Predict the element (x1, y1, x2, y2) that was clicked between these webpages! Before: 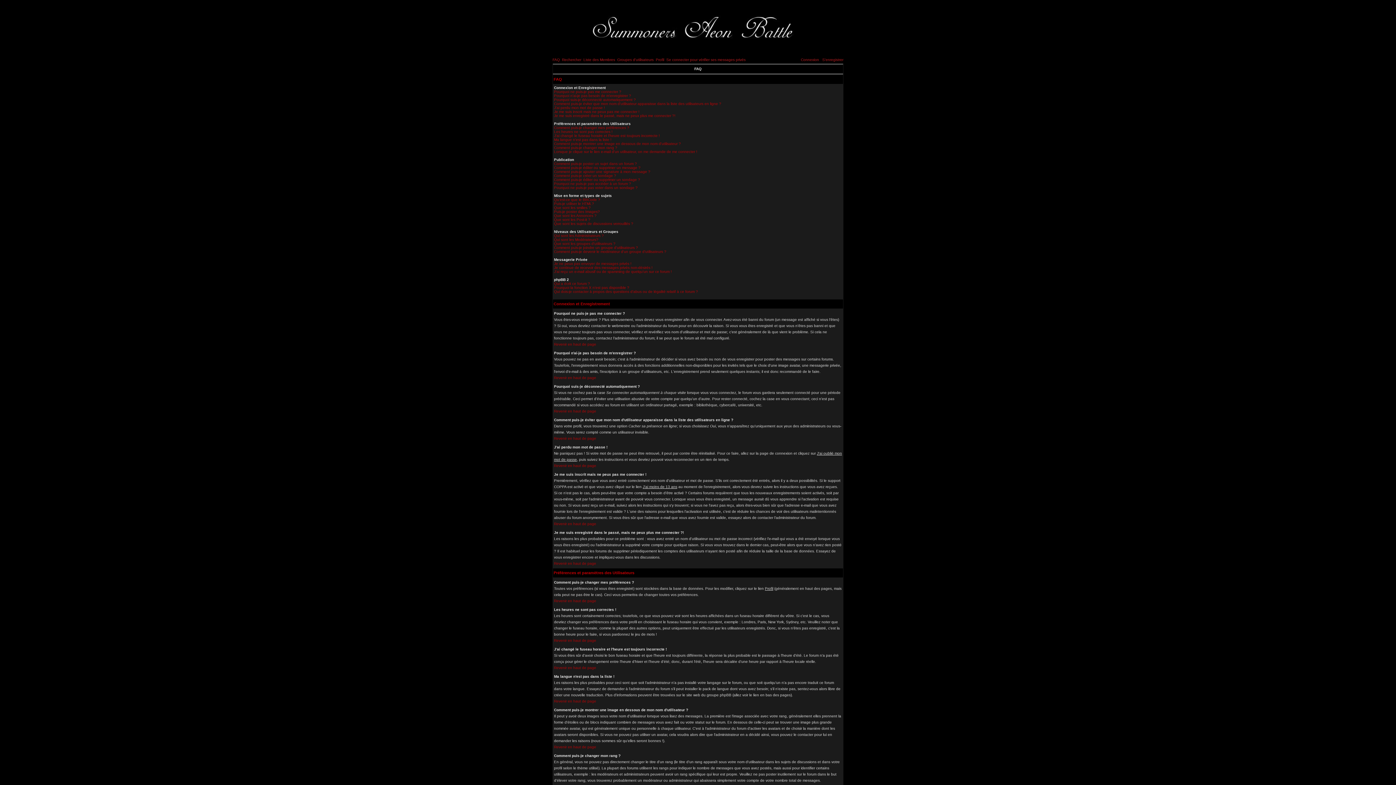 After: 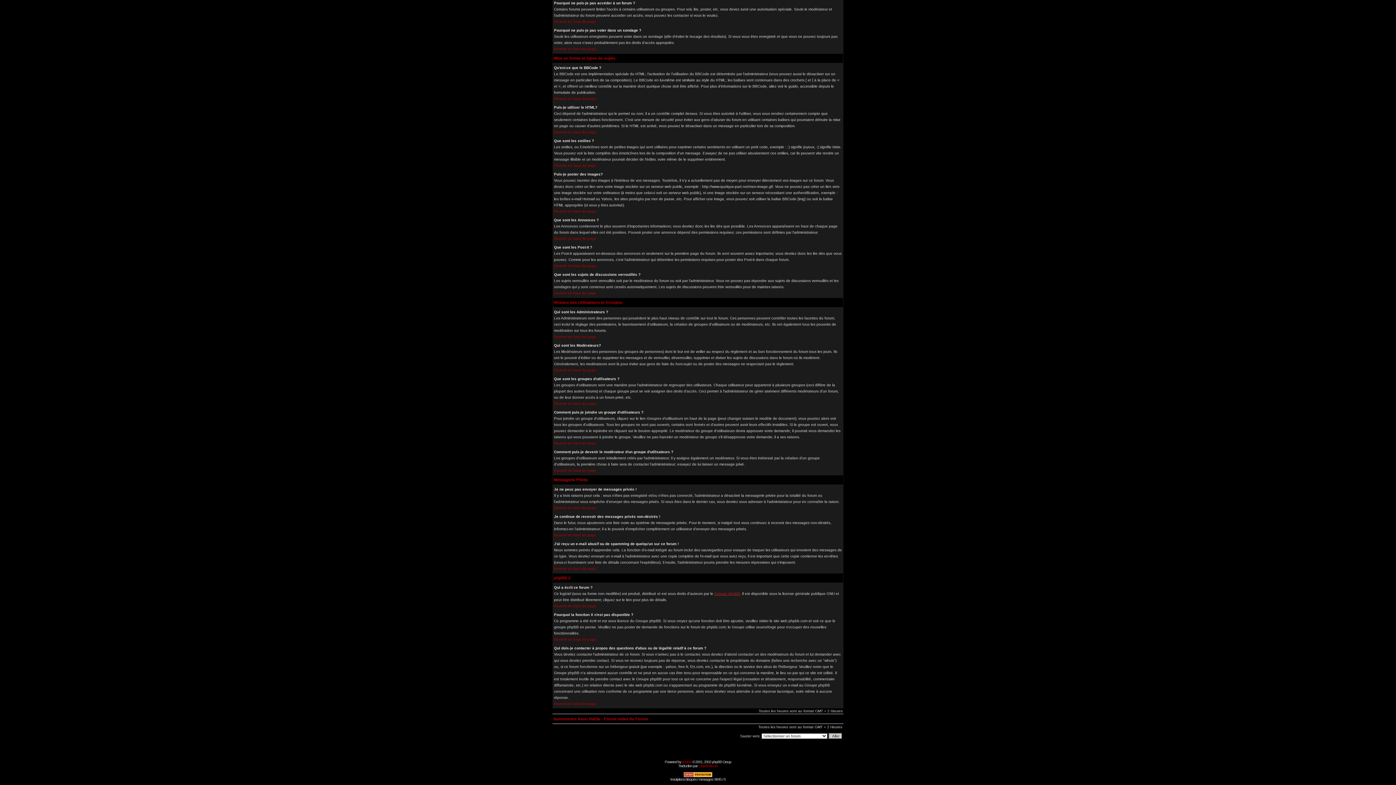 Action: label: Que sont les Post-it ? bbox: (554, 217, 590, 221)